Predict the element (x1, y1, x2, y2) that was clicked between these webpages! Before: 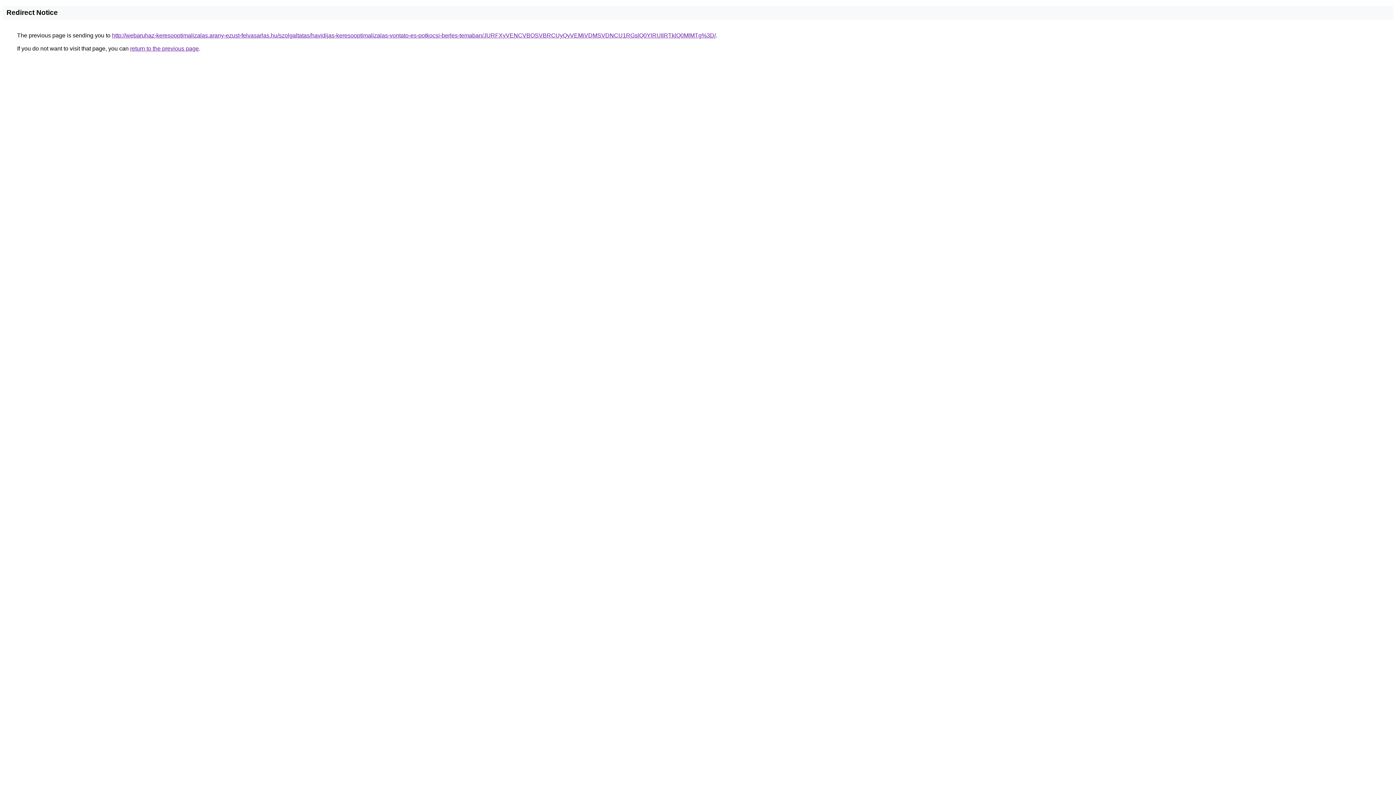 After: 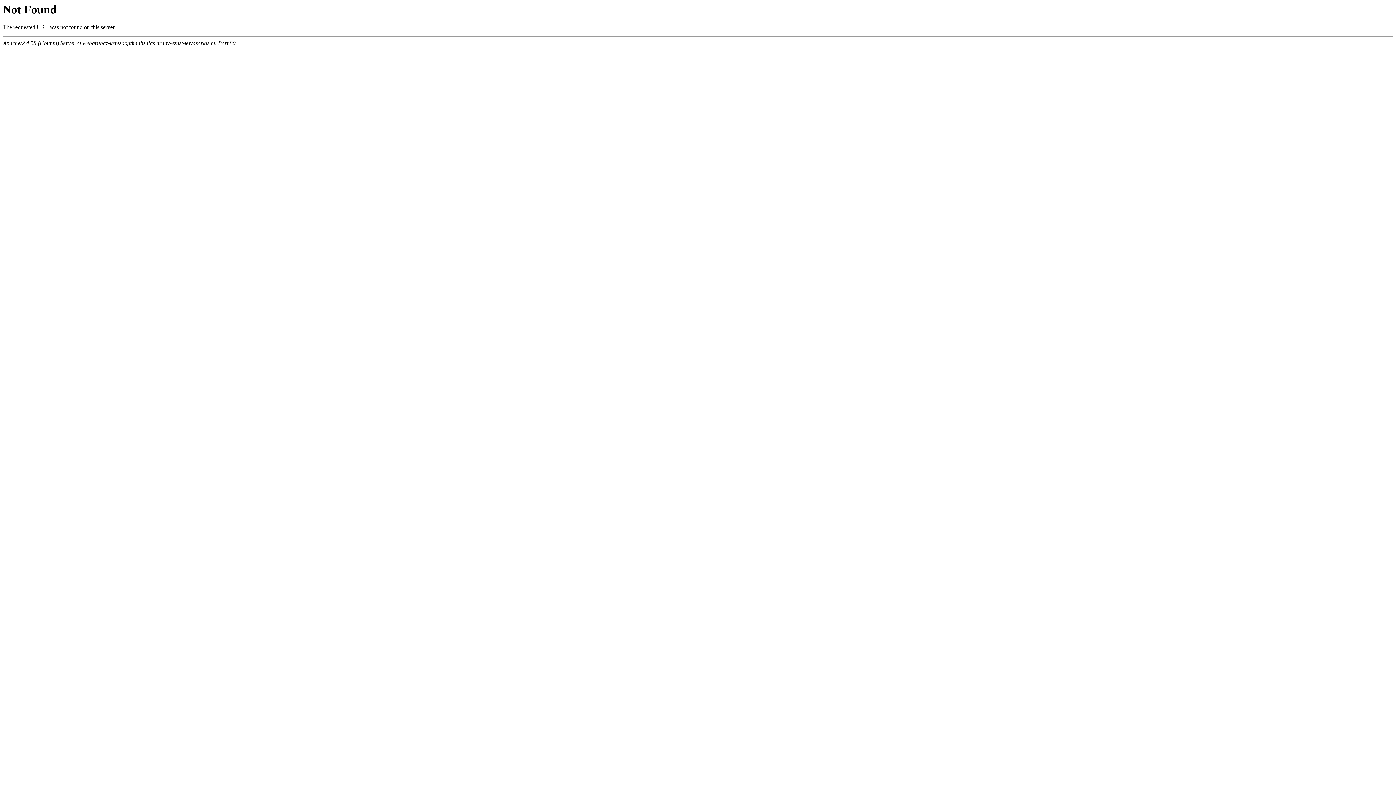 Action: bbox: (112, 32, 716, 38) label: http://webaruhaz-keresooptimalizalas.arany-ezust-felvasarlas.hu/szolgaltatas/havidijas-keresooptimalizalas-vontato-es-potkocsi-berles-temaban/JURFXyVENCVBOSVBRCUyQyVEMiVDMSVDNCU1RGslQ0YlRUIlRTklQ0MlMTg%3D/